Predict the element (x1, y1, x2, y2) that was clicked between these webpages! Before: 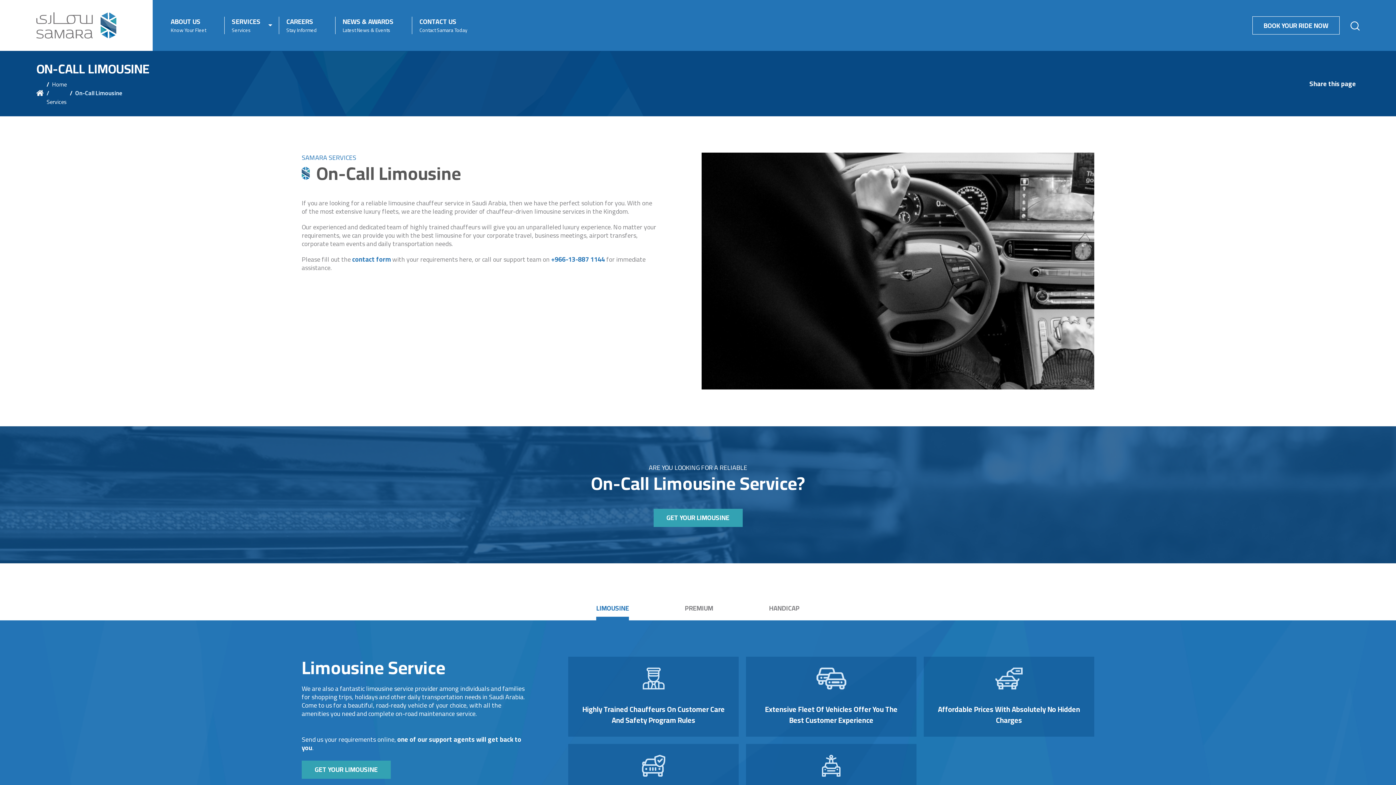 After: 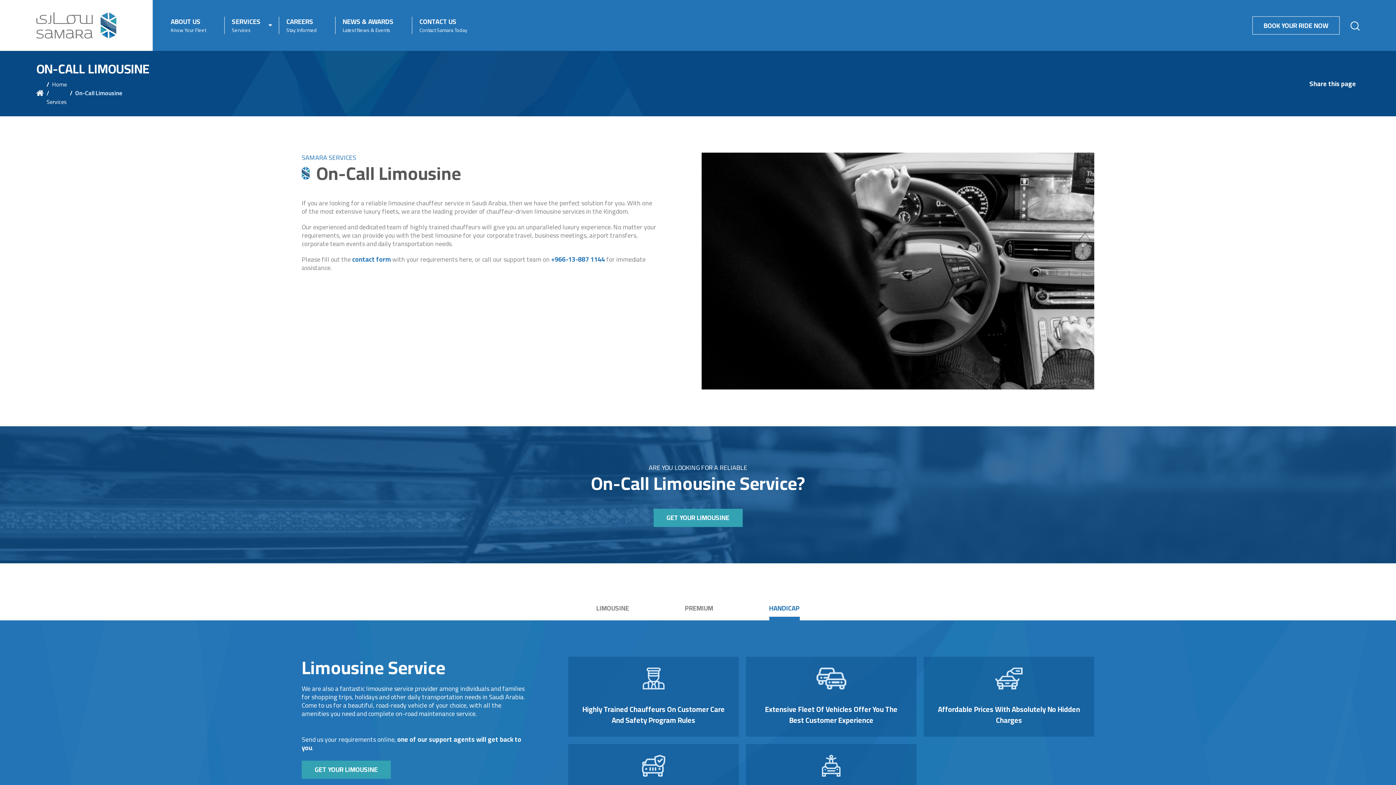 Action: bbox: (769, 599, 799, 620) label: HANDICAP